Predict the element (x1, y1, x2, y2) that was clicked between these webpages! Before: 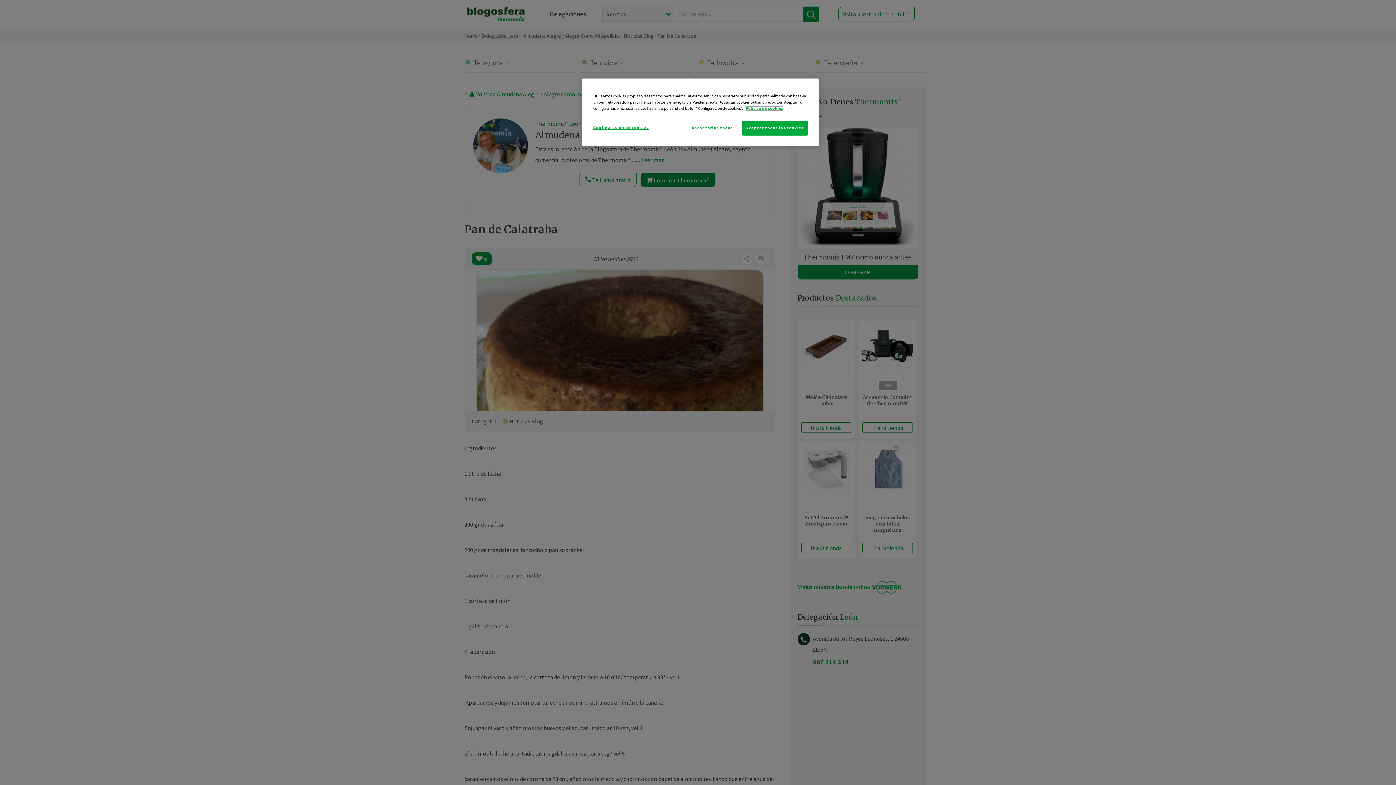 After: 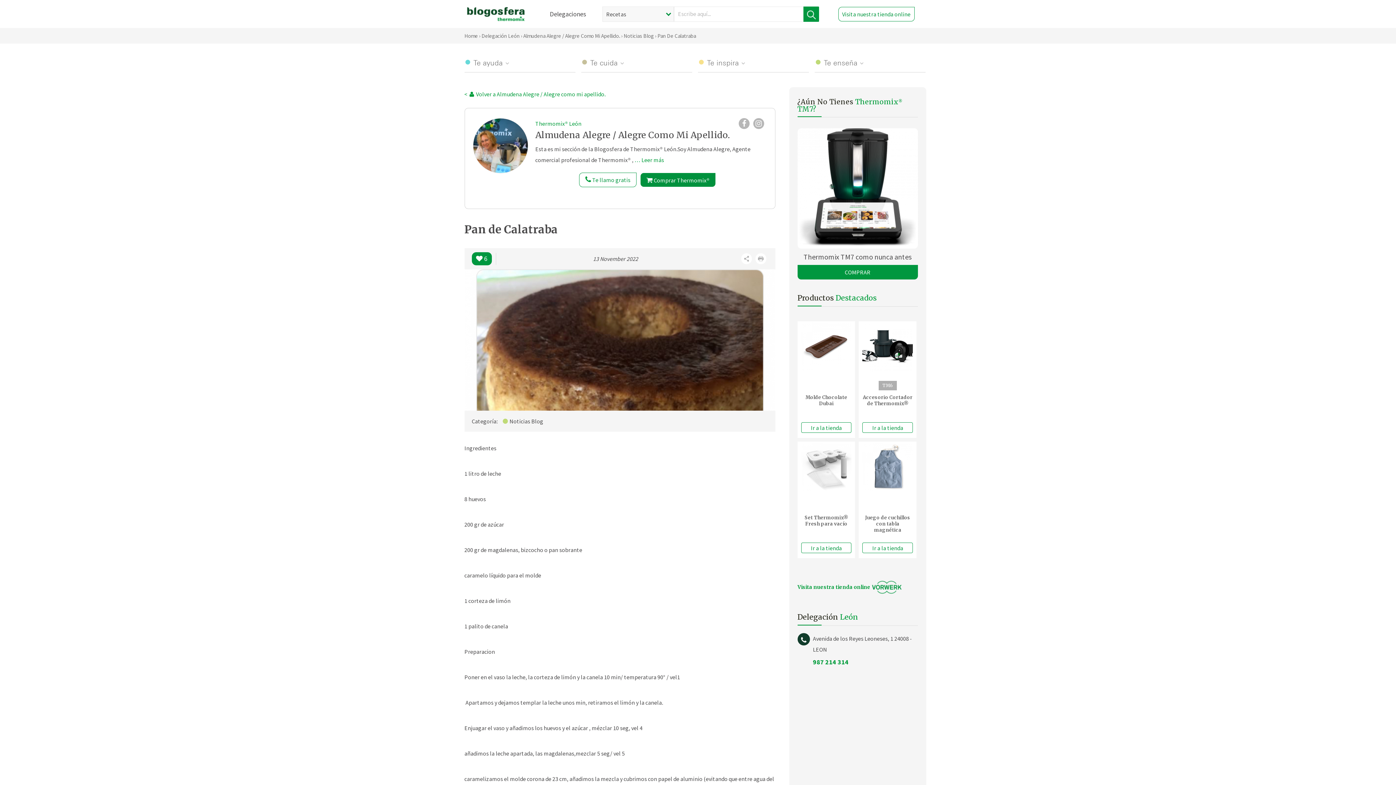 Action: bbox: (687, 120, 737, 135) label: Rechazarlas todas